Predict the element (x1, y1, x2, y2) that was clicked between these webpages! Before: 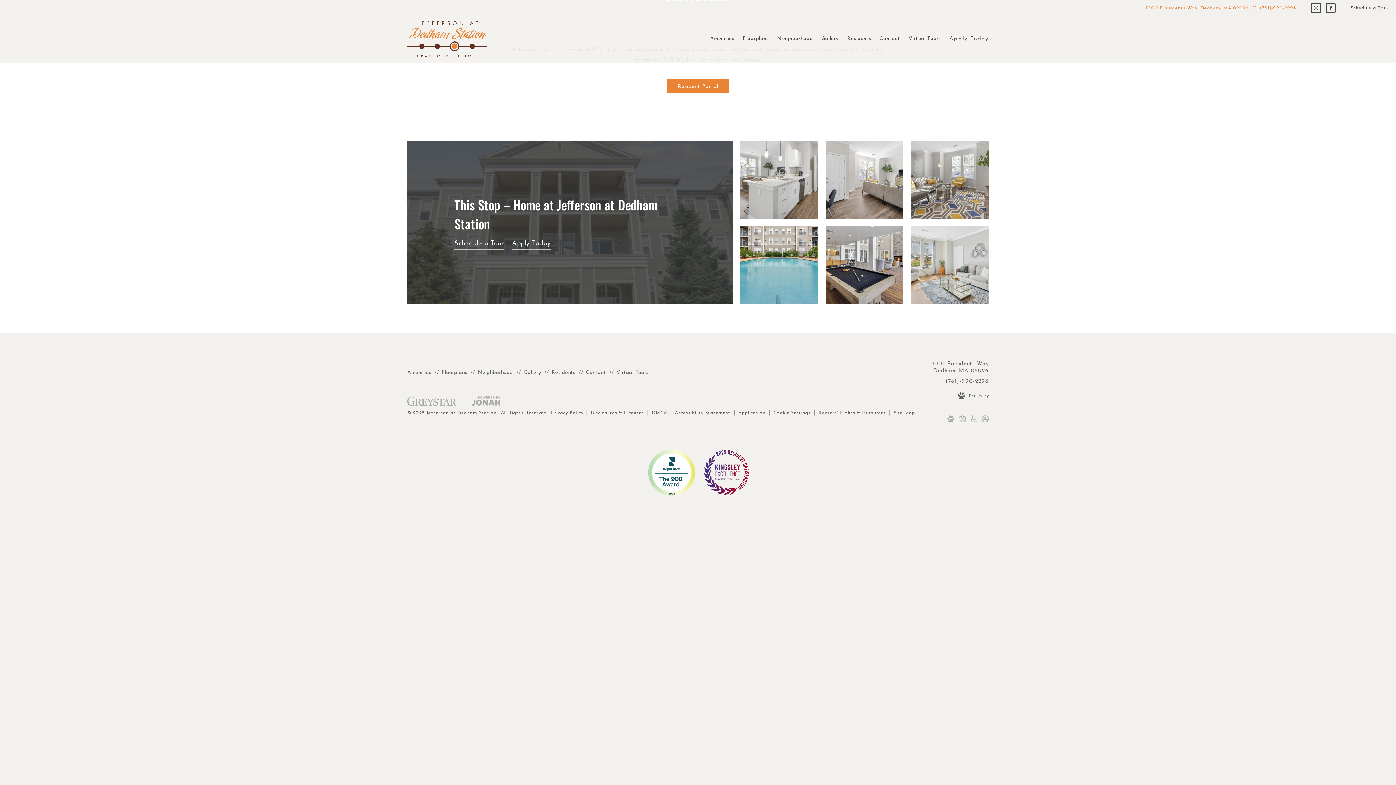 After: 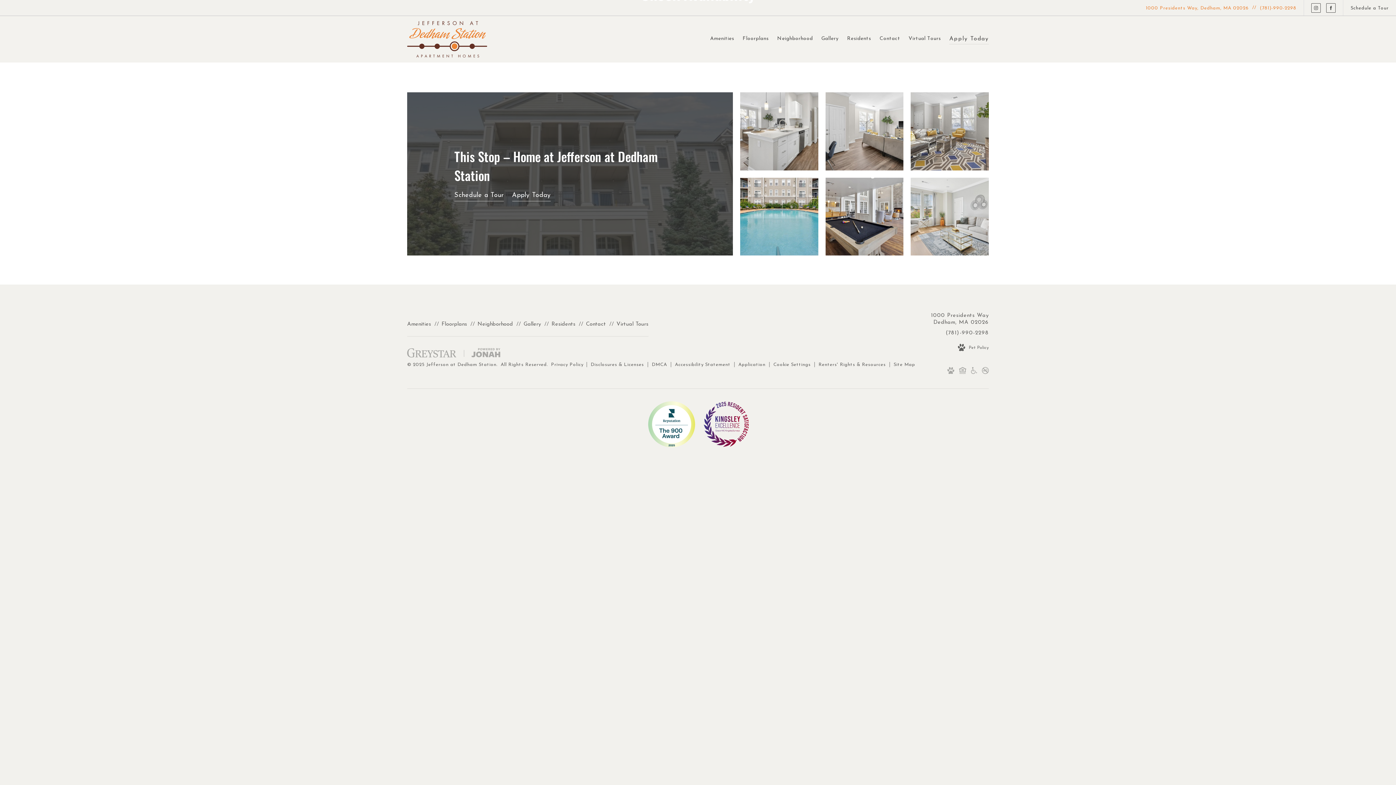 Action: label: Application bbox: (738, 410, 767, 415)